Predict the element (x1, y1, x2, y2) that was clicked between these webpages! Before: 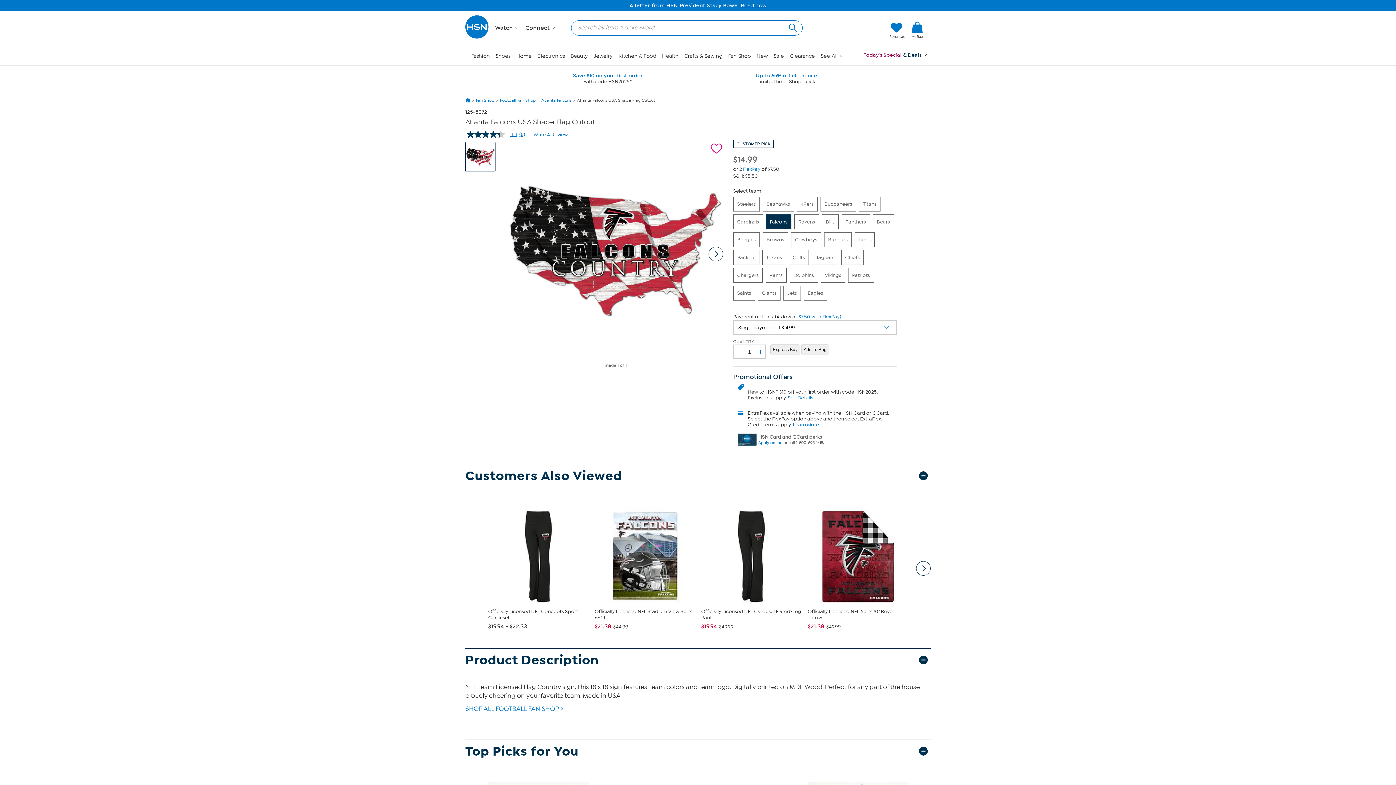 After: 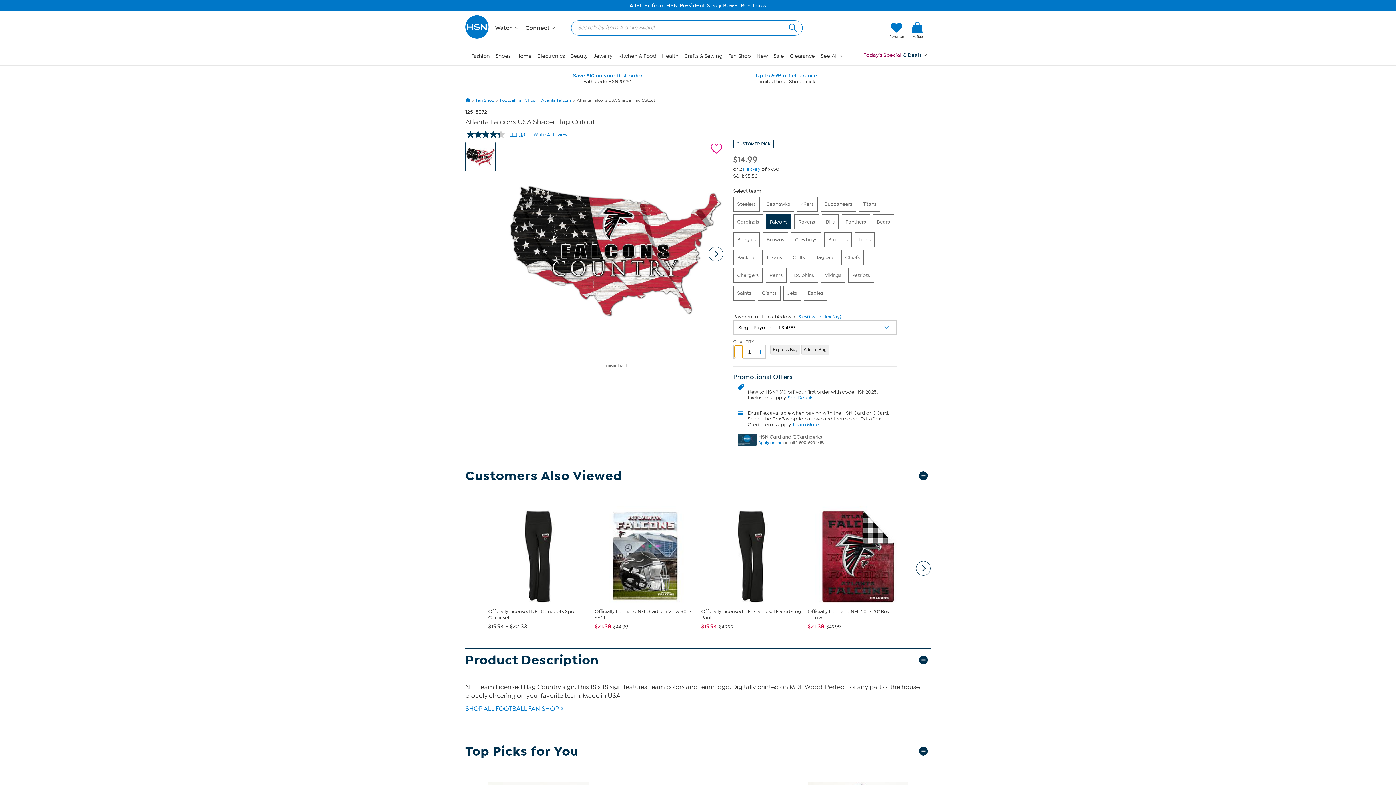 Action: bbox: (734, 345, 742, 358) label: reduce quantity